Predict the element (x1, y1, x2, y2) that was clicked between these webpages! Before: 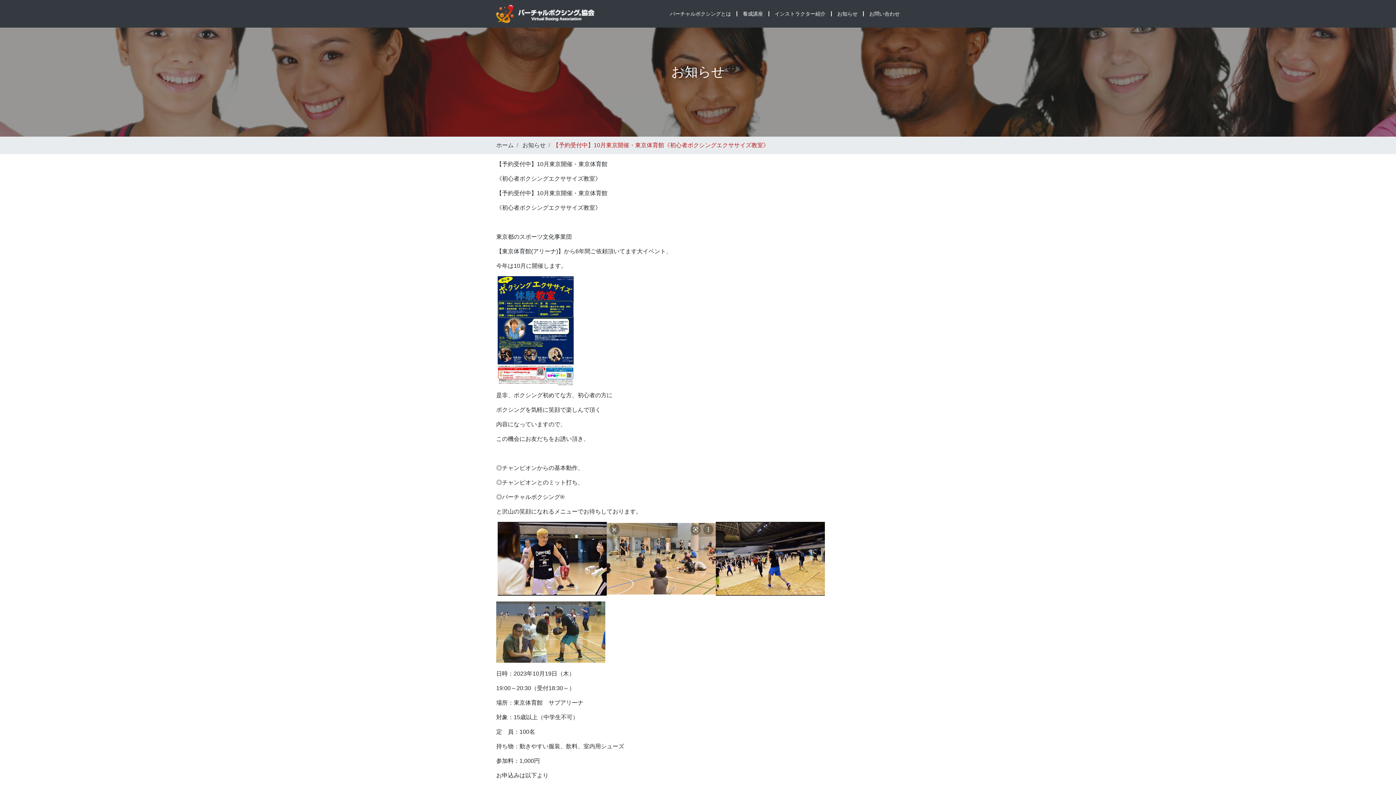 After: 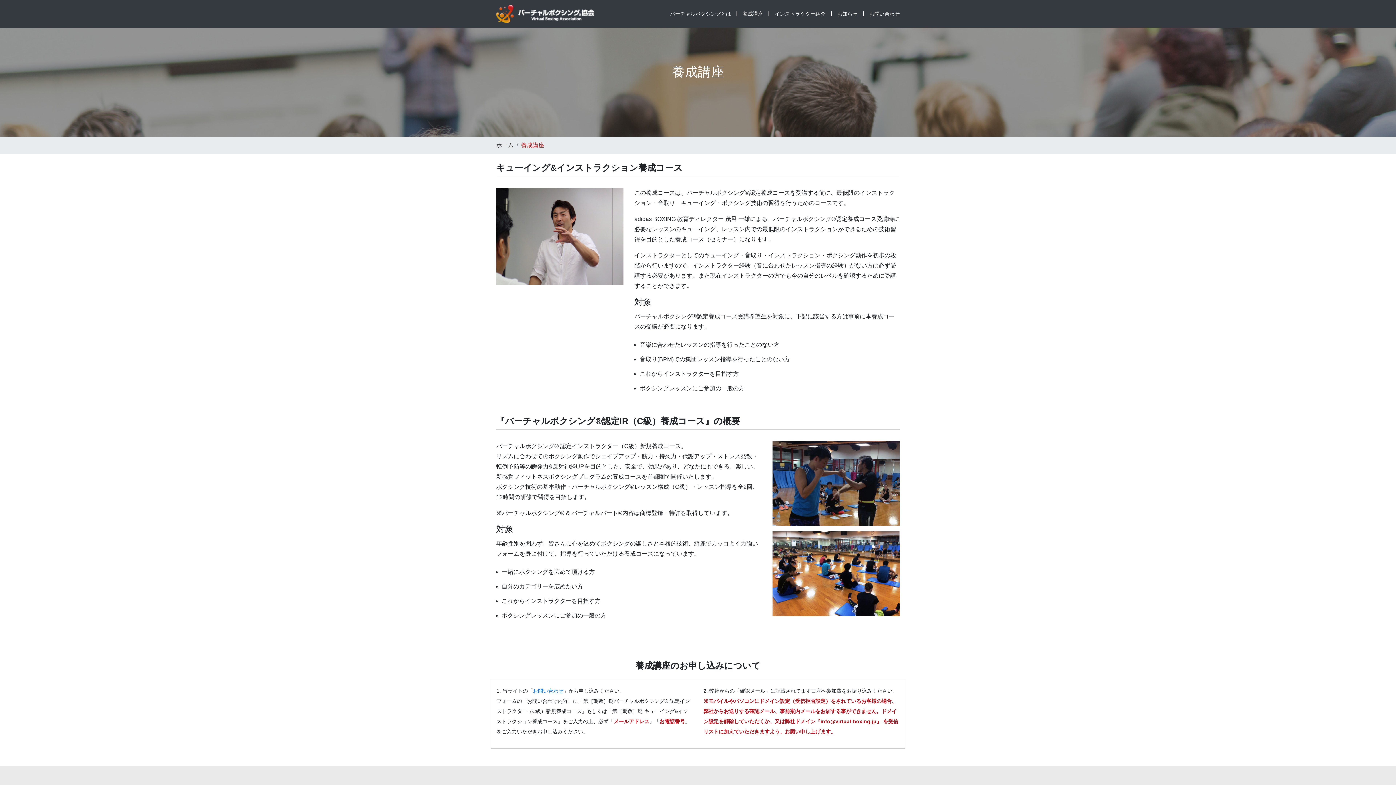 Action: label: 養成講座 bbox: (737, 11, 769, 16)